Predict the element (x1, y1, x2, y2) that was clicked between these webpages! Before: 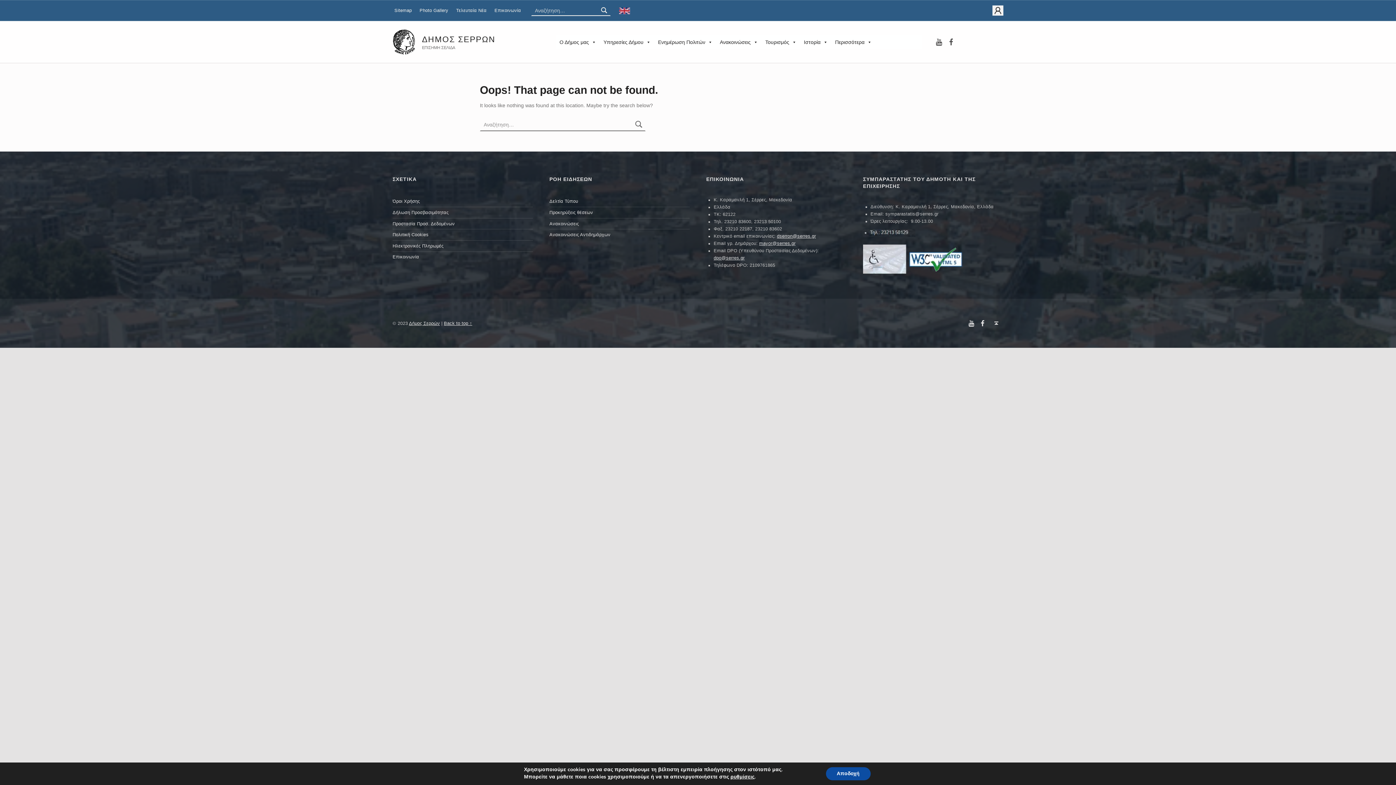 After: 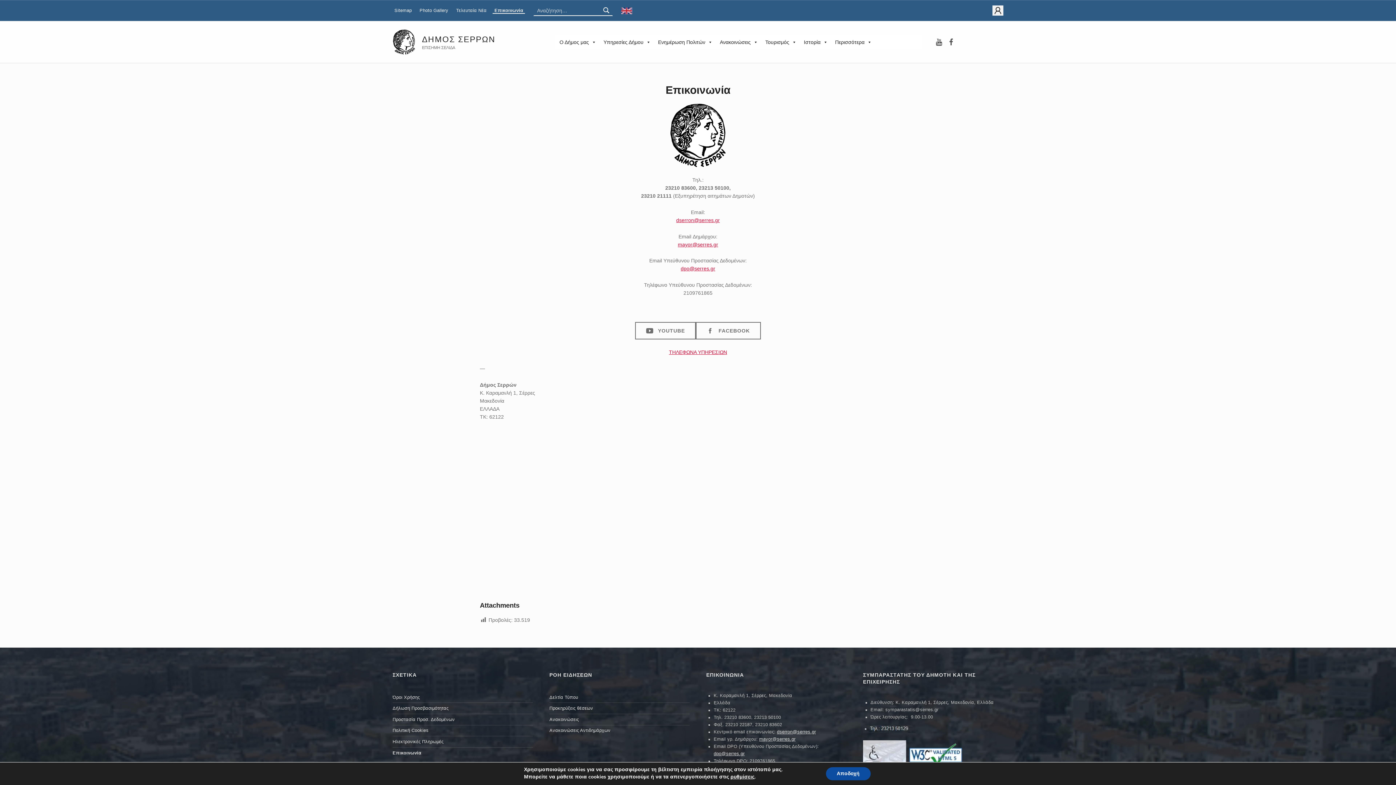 Action: label: Επικοινωνία bbox: (392, 254, 419, 259)